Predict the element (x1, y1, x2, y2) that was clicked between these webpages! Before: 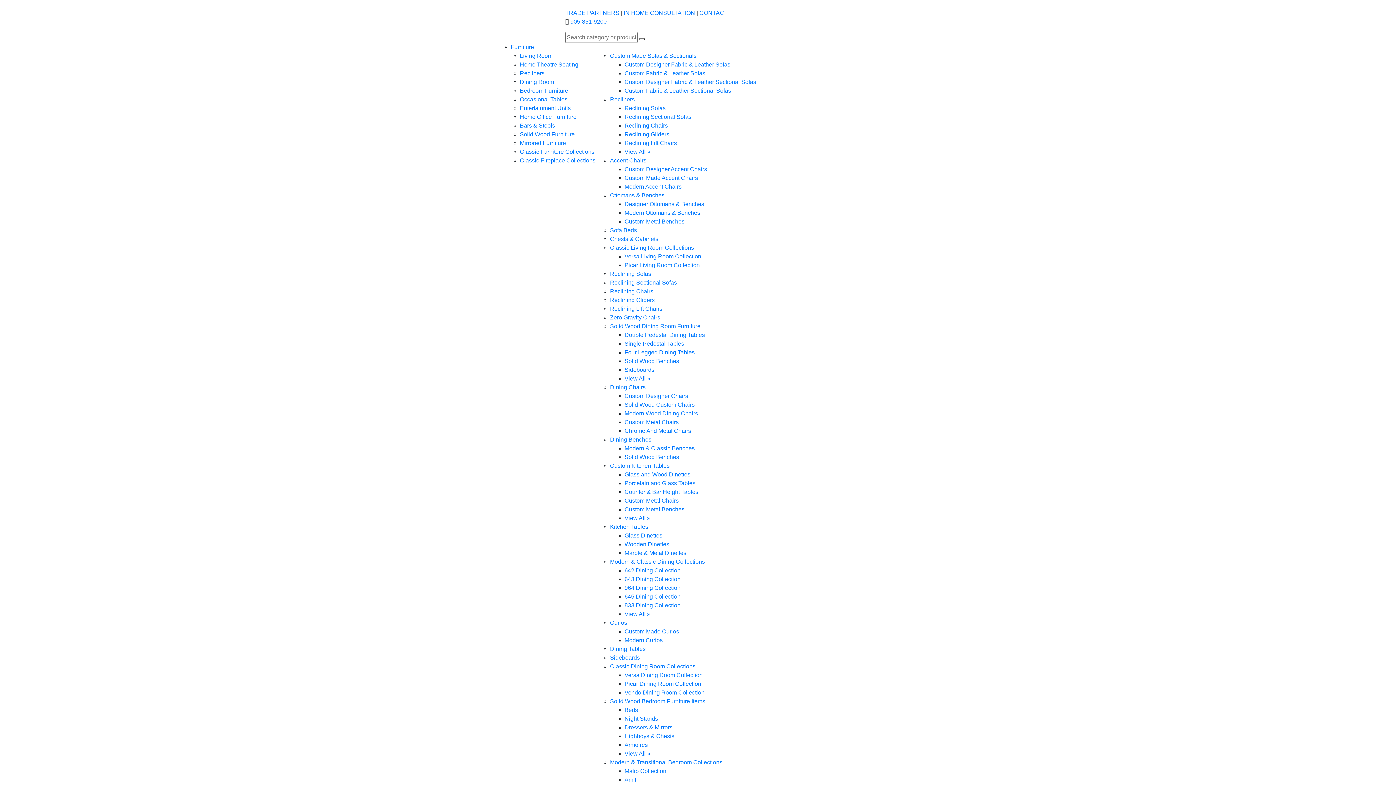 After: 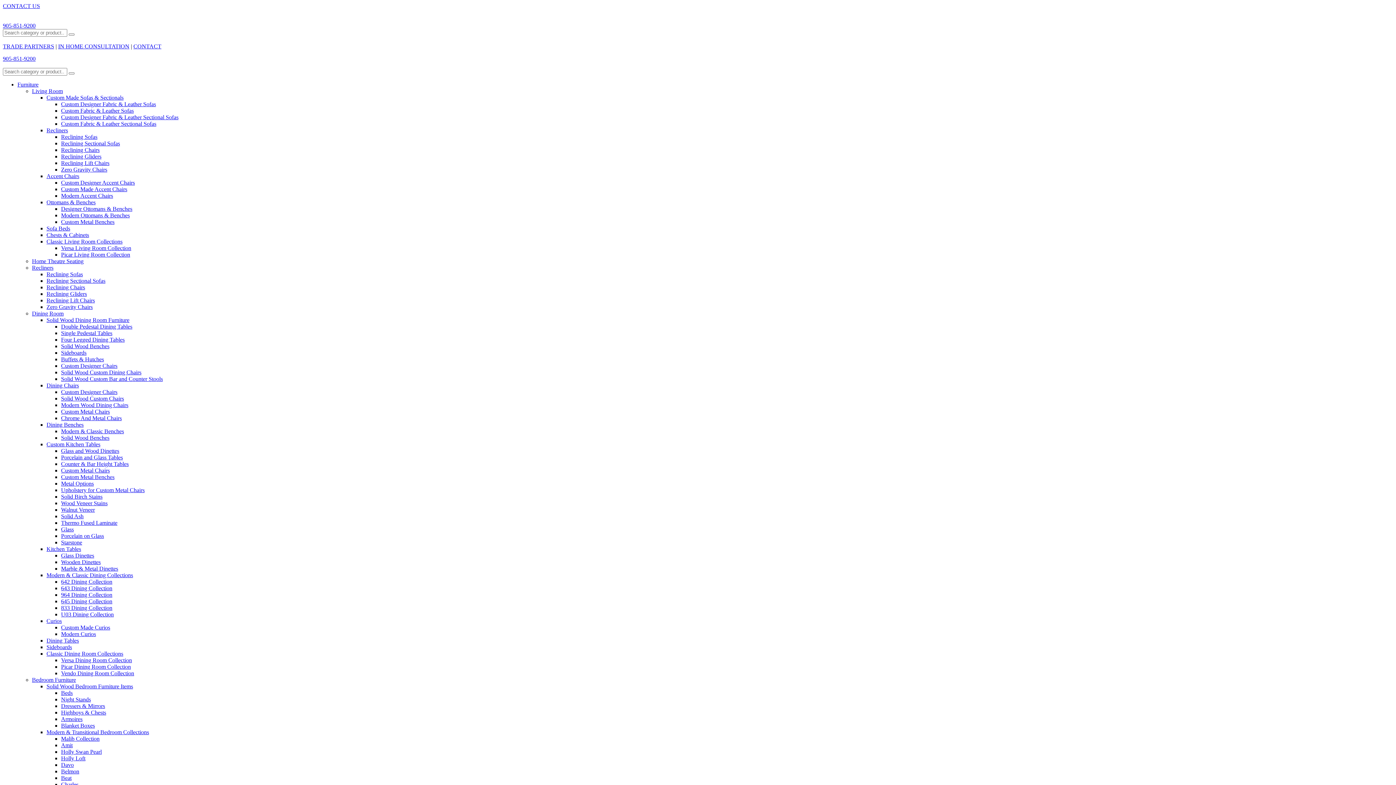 Action: bbox: (624, 262, 700, 268) label: Picar Living Room Collection